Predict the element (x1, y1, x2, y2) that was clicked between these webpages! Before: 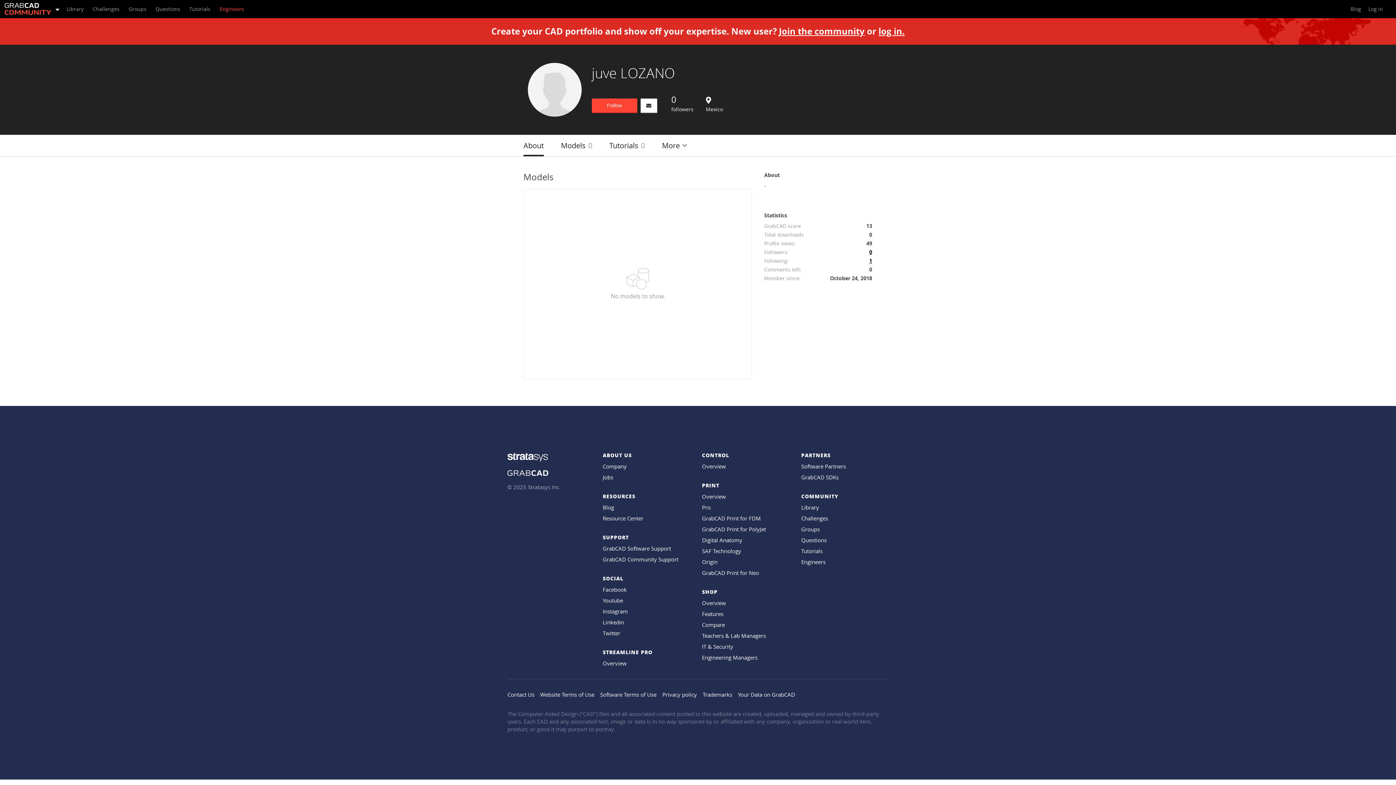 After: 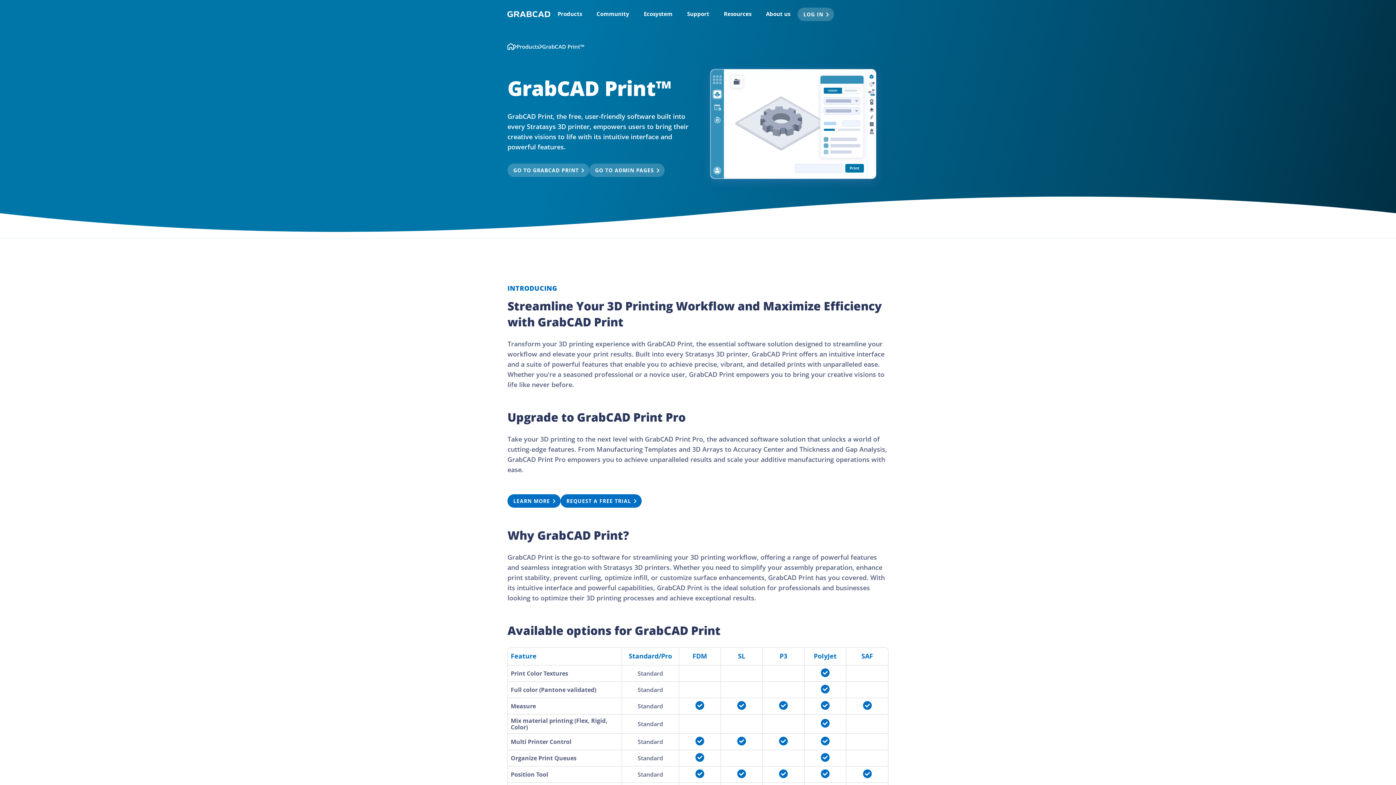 Action: label: Overview bbox: (702, 493, 726, 500)